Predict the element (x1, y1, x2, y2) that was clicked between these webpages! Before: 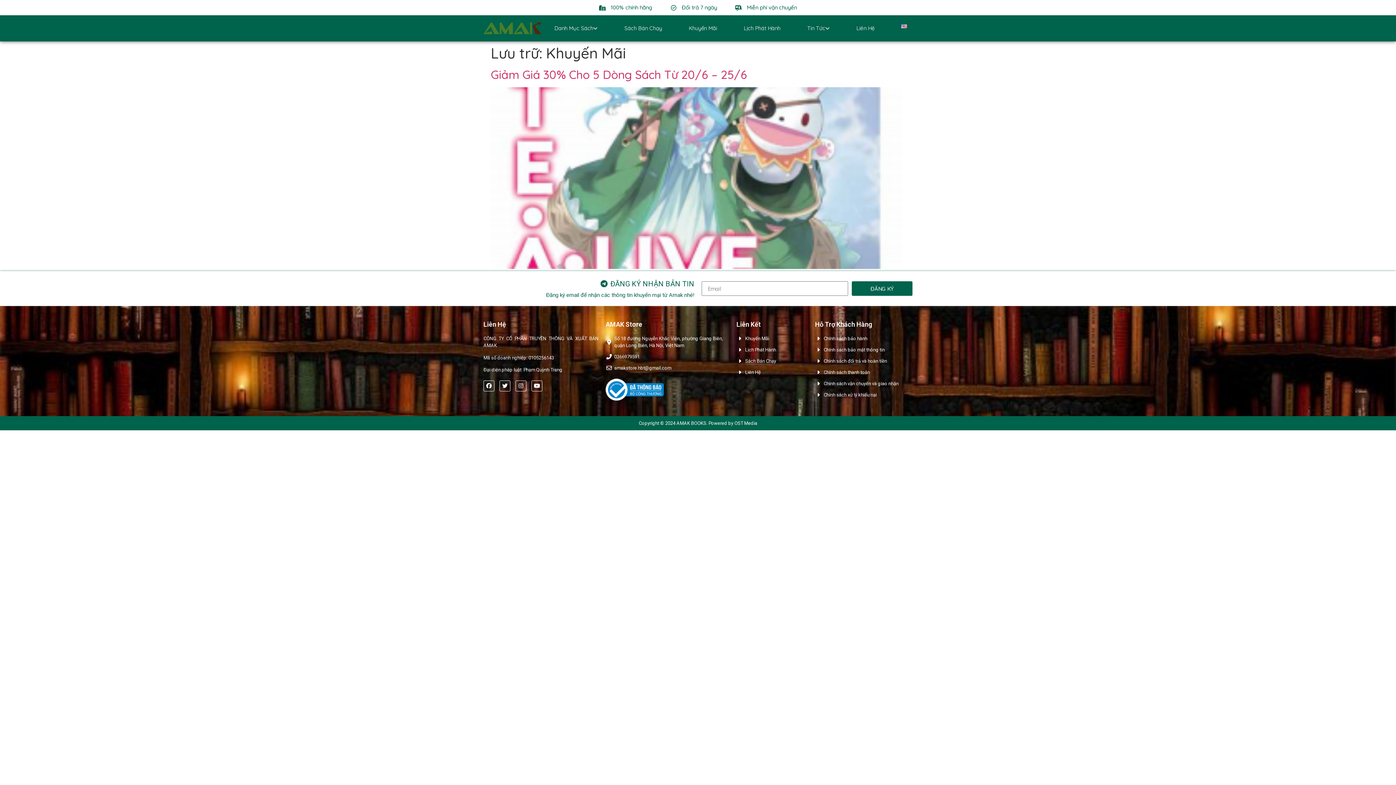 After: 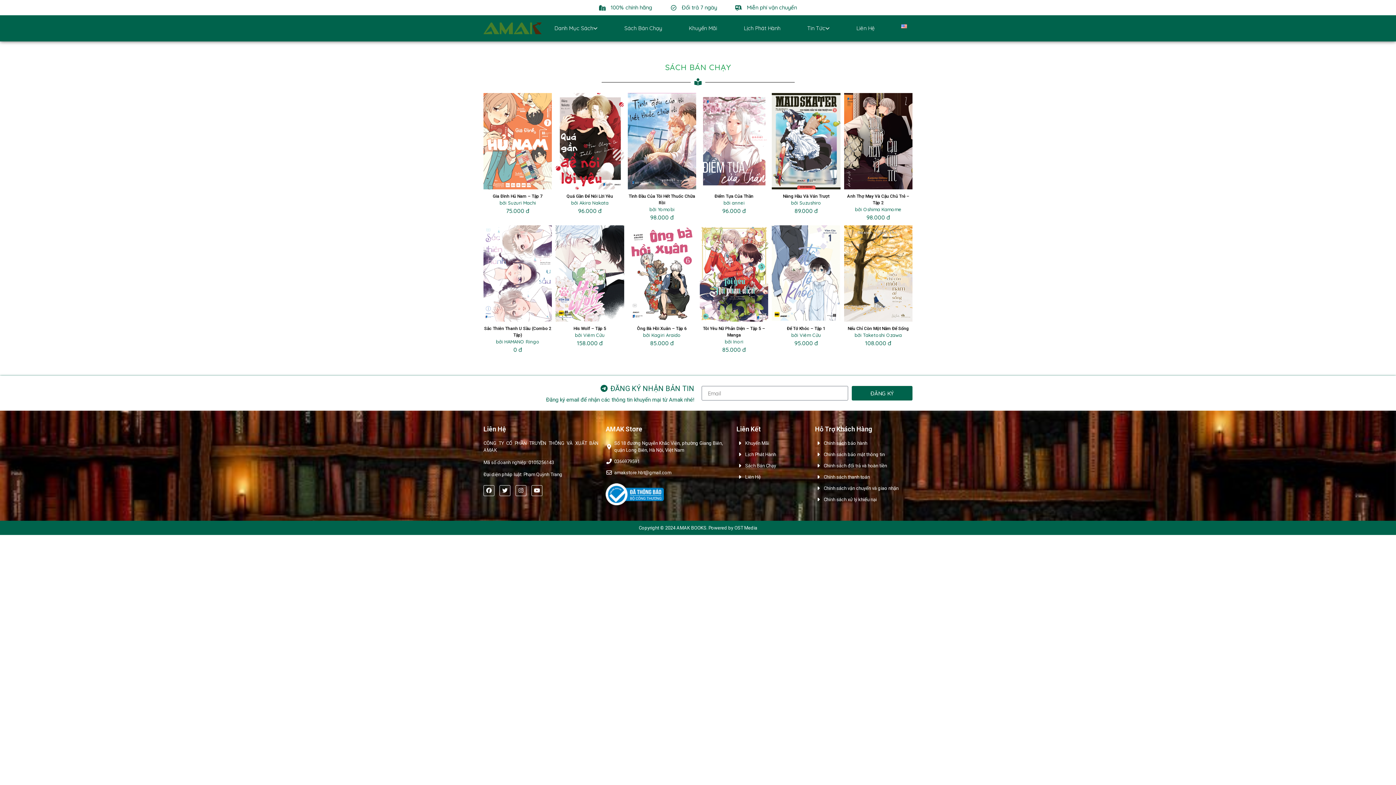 Action: bbox: (736, 357, 808, 364) label: Sách Bán Chạy